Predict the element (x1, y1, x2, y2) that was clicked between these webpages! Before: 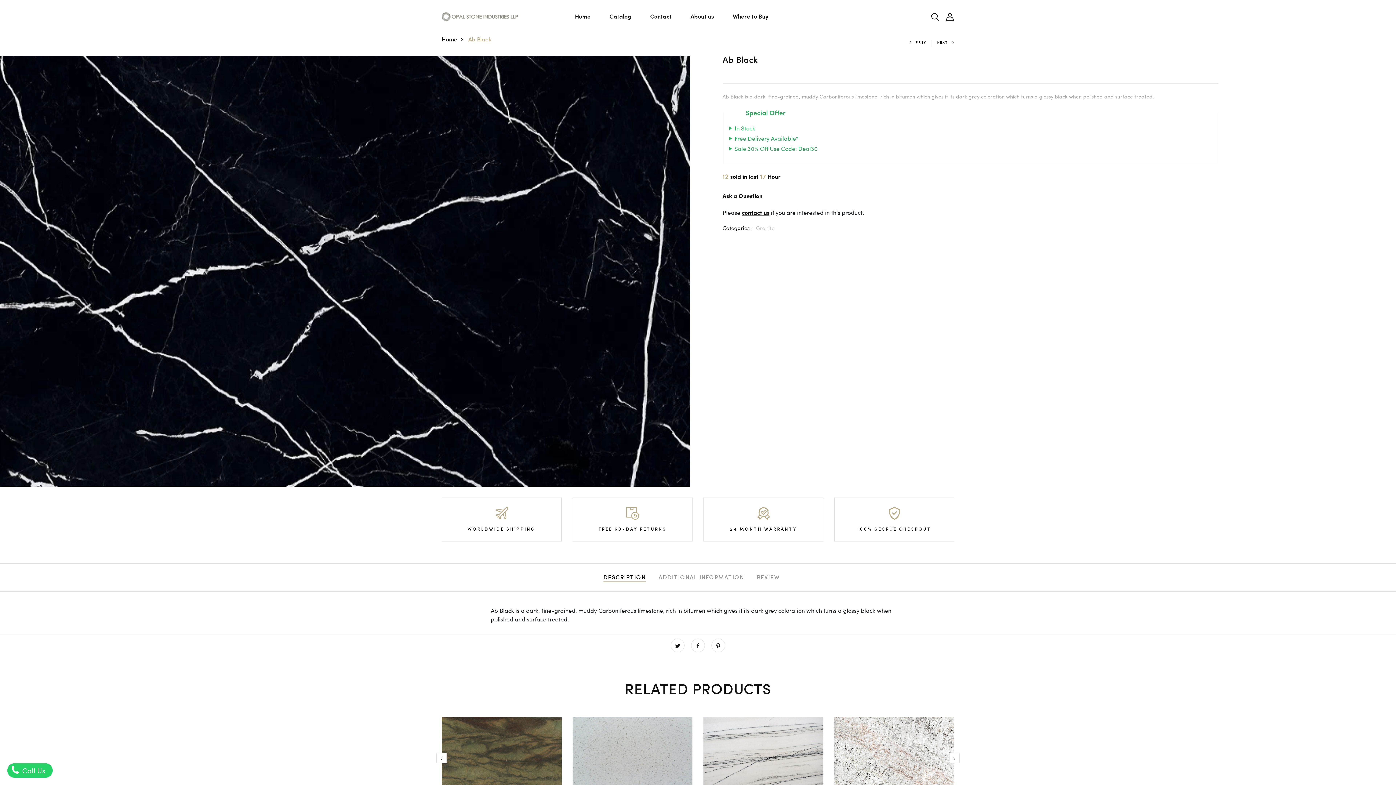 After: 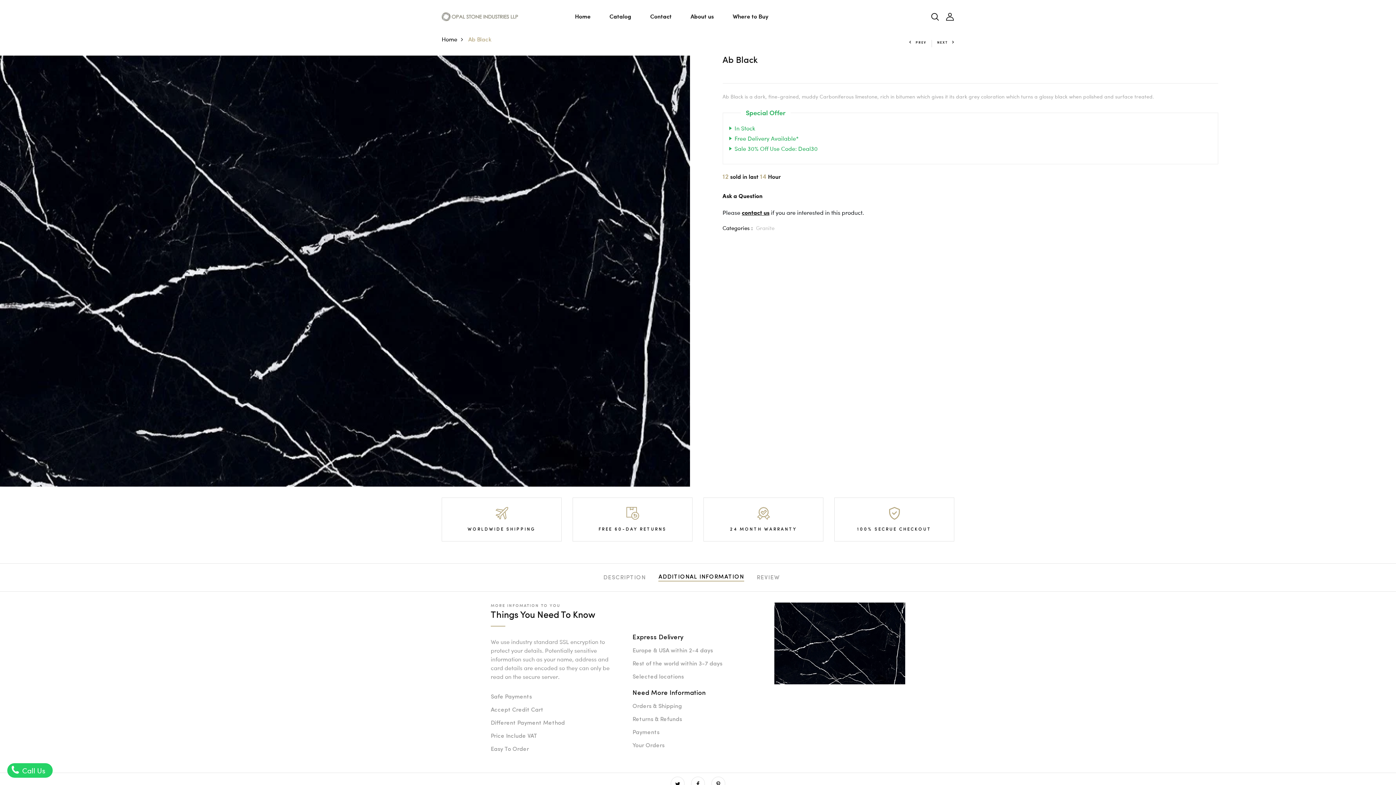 Action: label: ADDITIONAL INFORMATION bbox: (658, 573, 744, 582)